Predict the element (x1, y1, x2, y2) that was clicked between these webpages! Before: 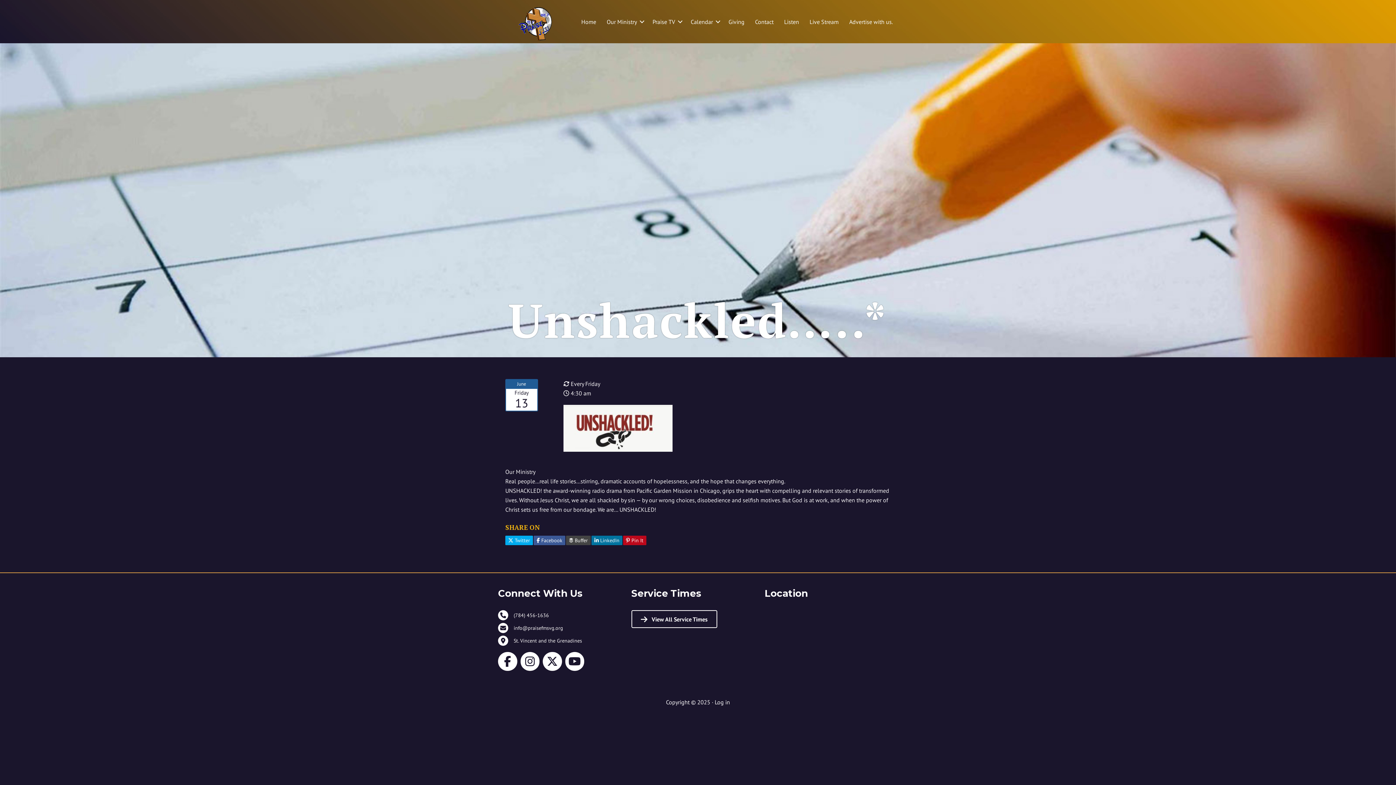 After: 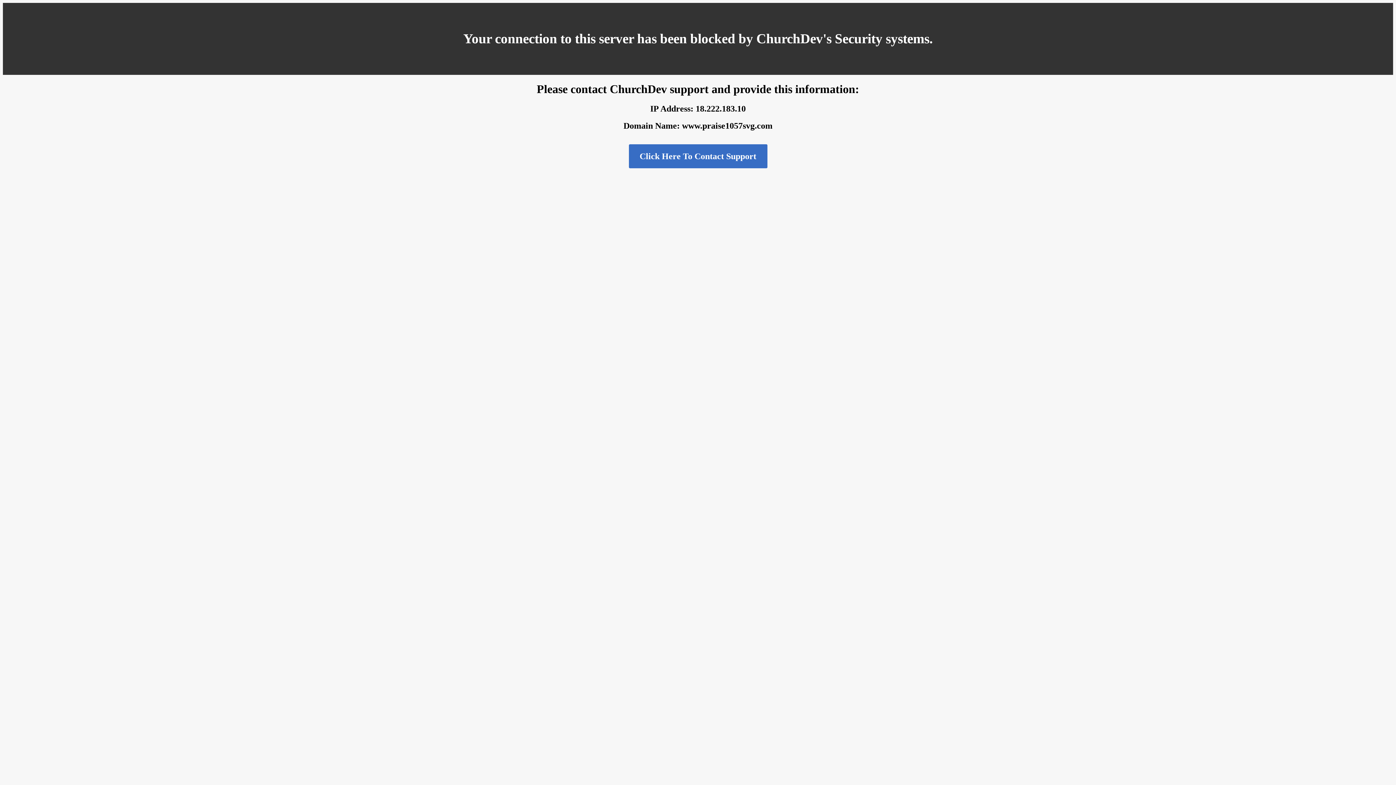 Action: bbox: (601, 11, 647, 31) label: Our Ministry